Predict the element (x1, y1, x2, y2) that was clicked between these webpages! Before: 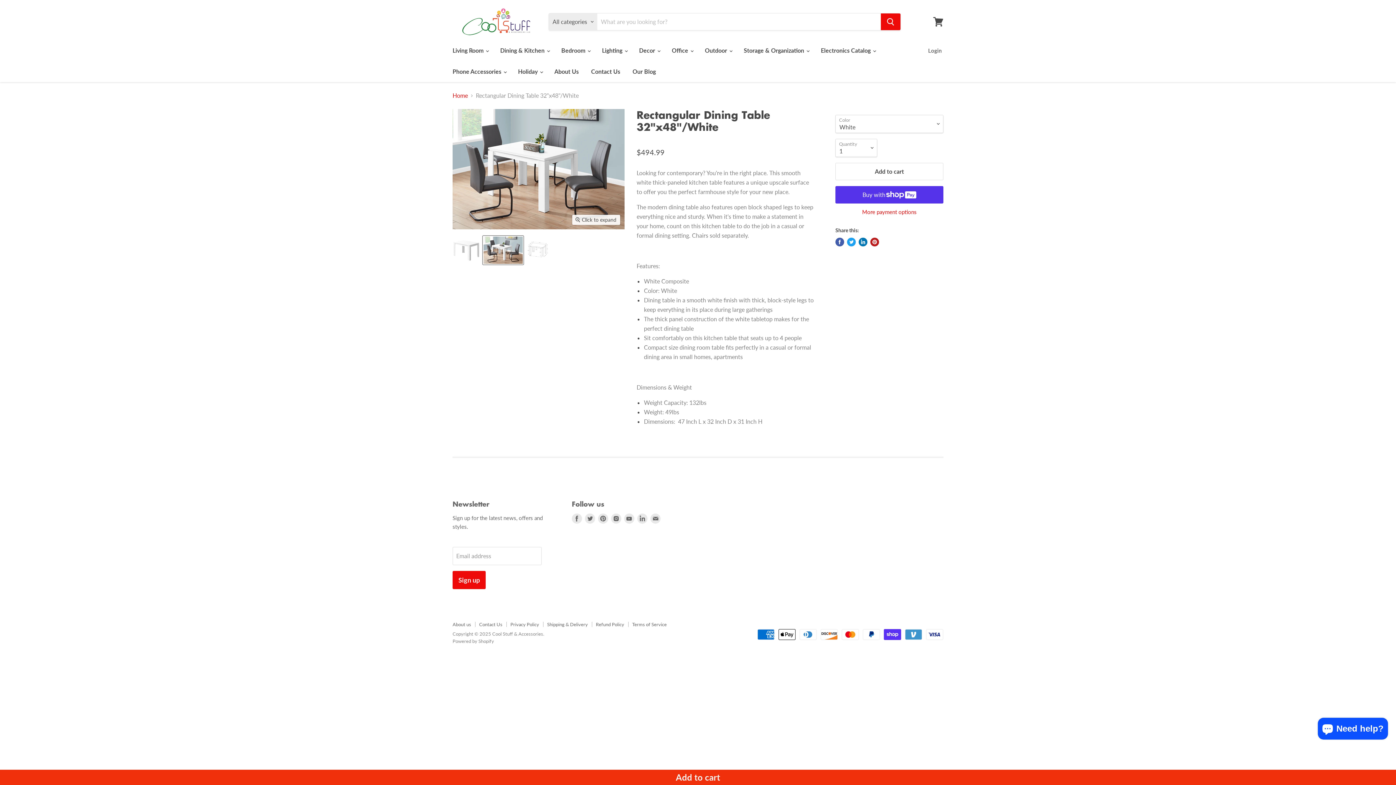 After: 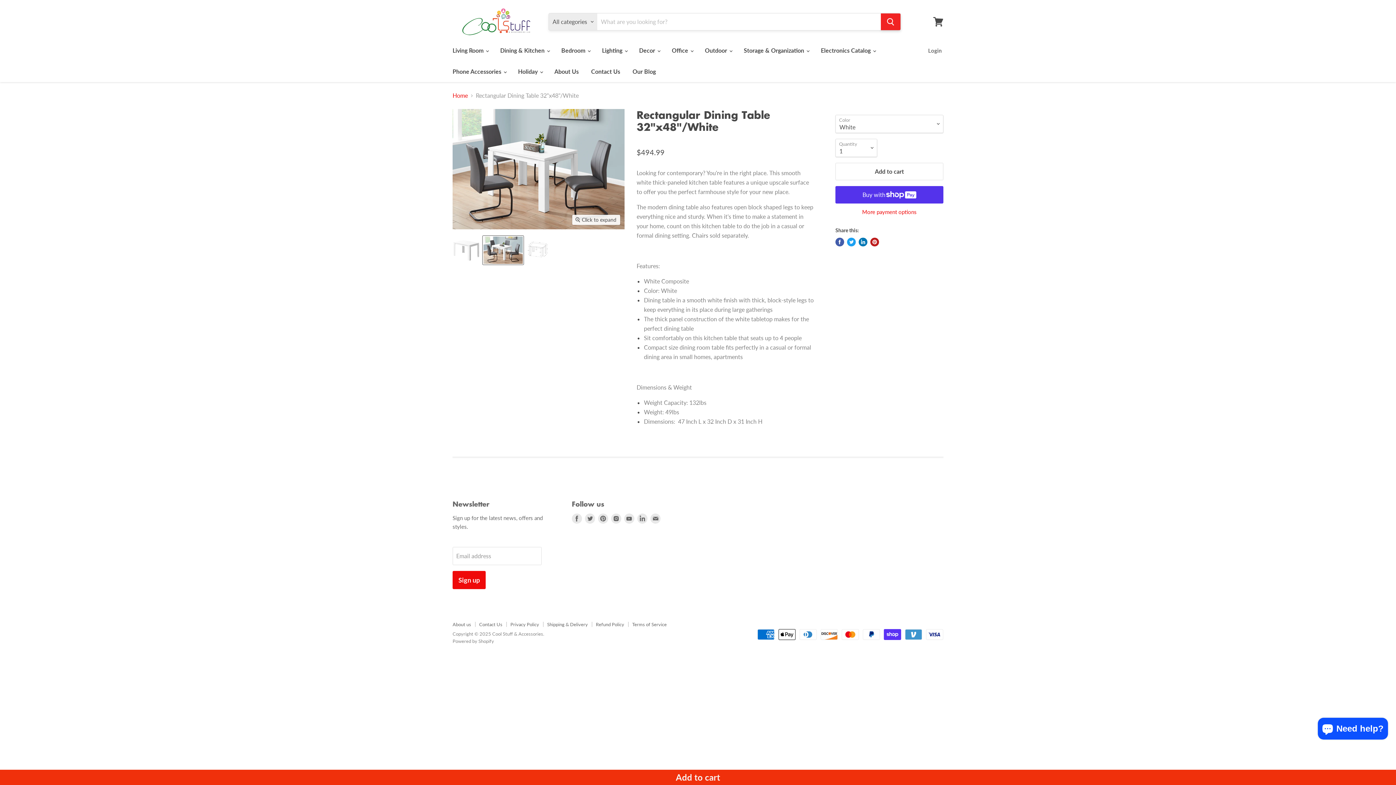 Action: bbox: (881, 13, 900, 30) label: Search